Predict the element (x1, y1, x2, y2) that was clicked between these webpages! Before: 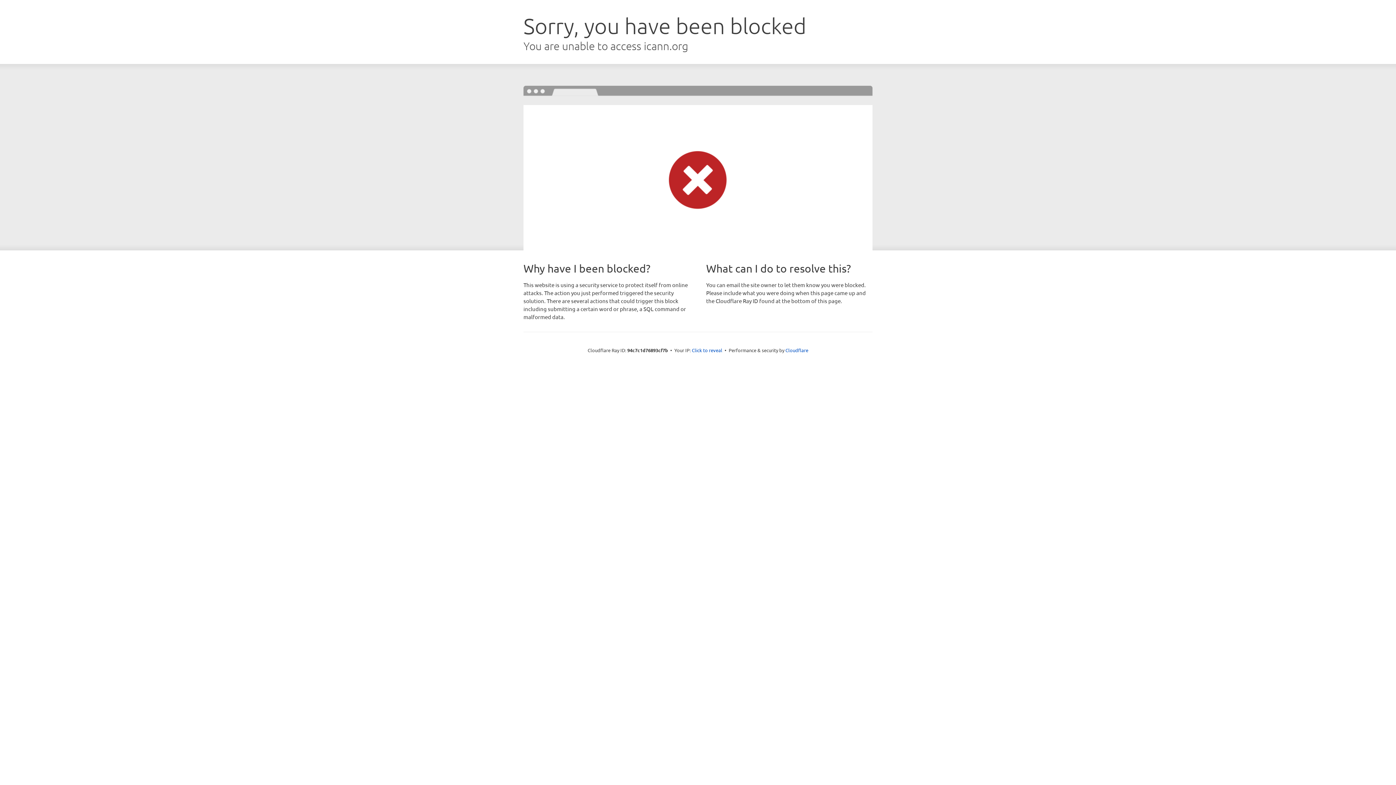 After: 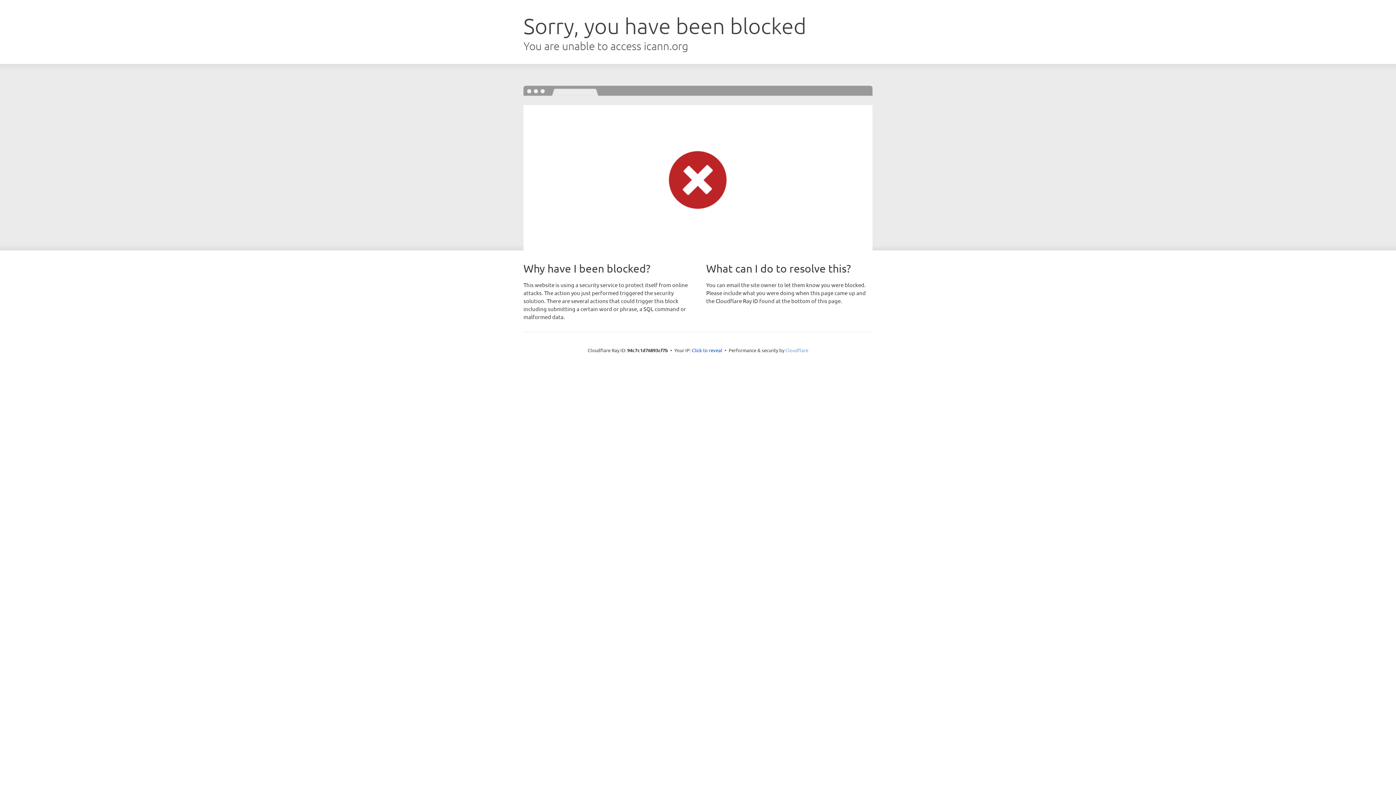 Action: bbox: (785, 347, 808, 353) label: Cloudflare